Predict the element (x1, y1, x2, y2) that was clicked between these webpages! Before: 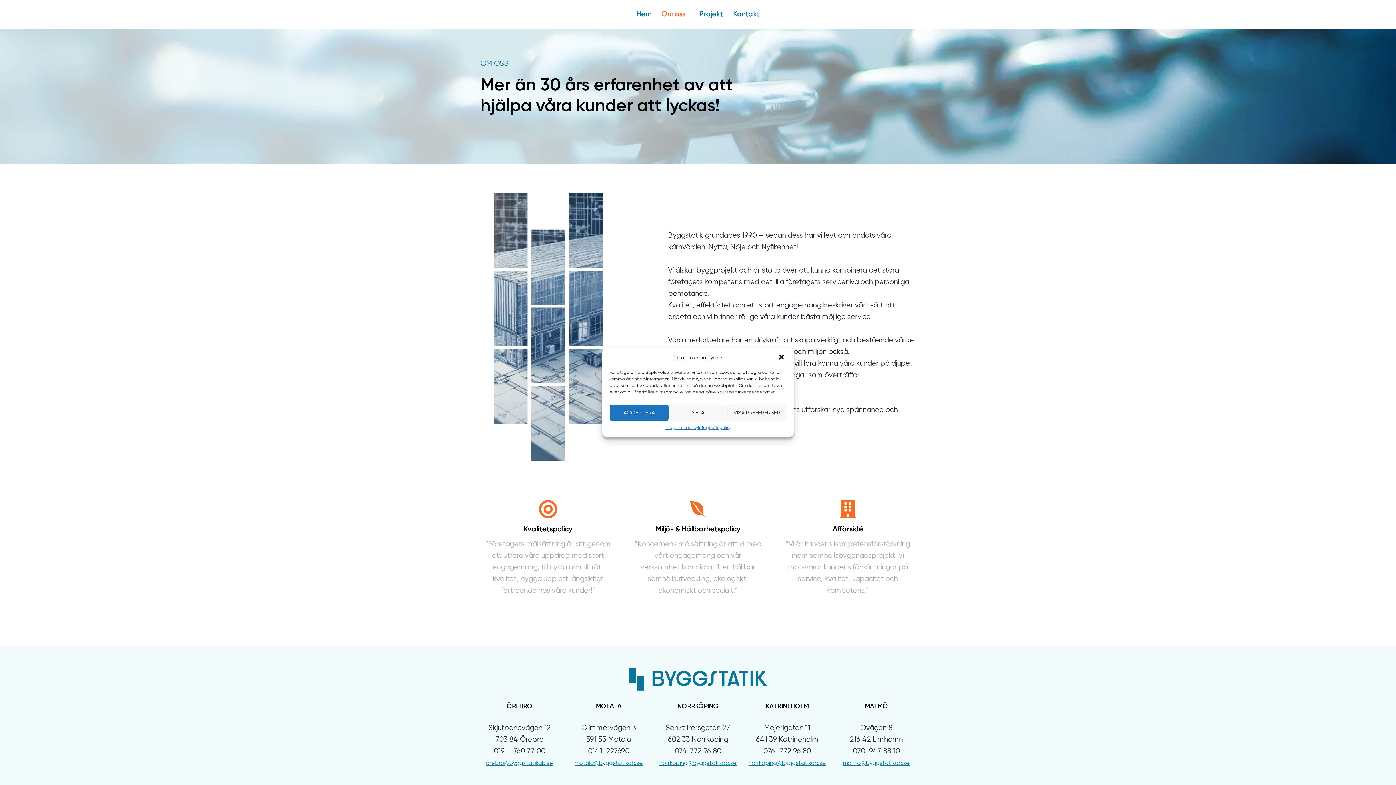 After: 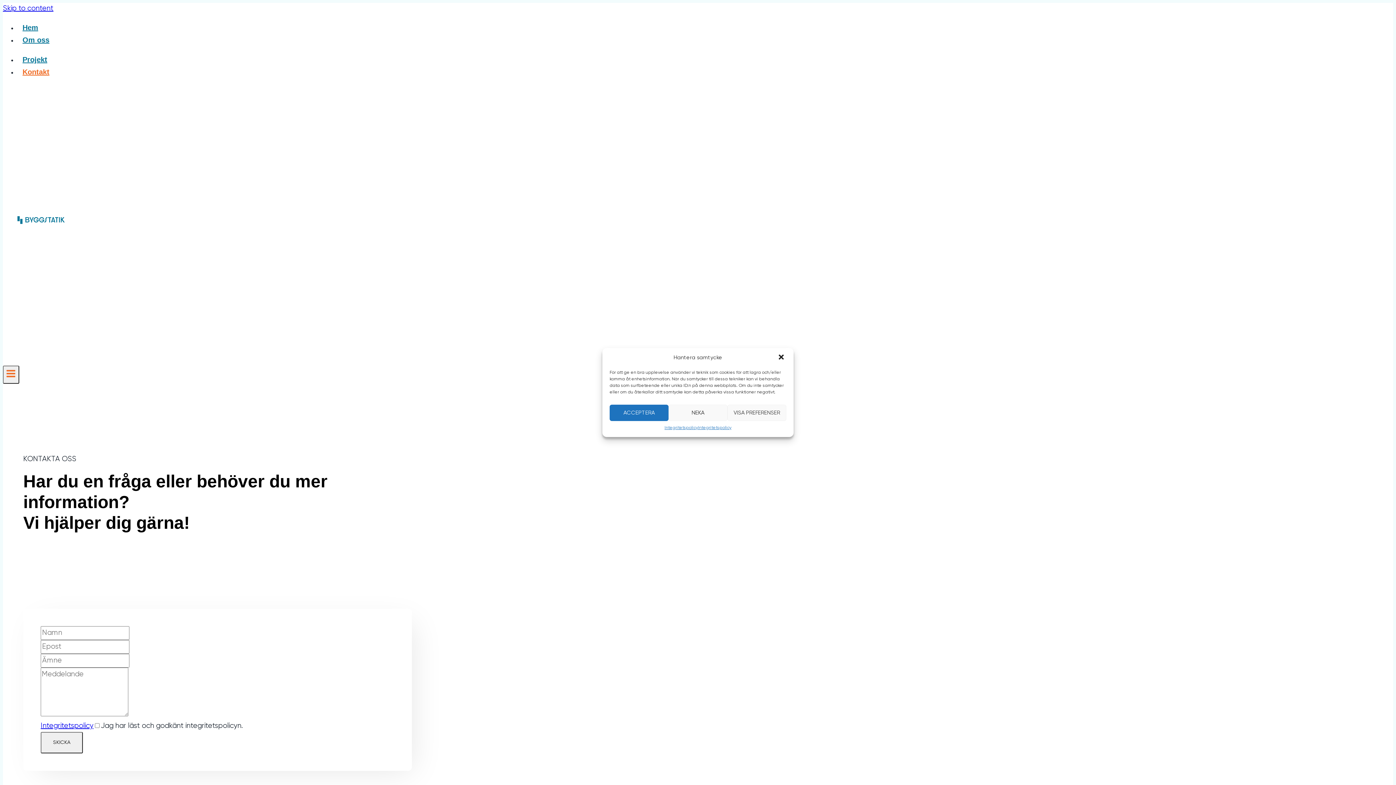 Action: label: Kontakt bbox: (728, 4, 764, 24)